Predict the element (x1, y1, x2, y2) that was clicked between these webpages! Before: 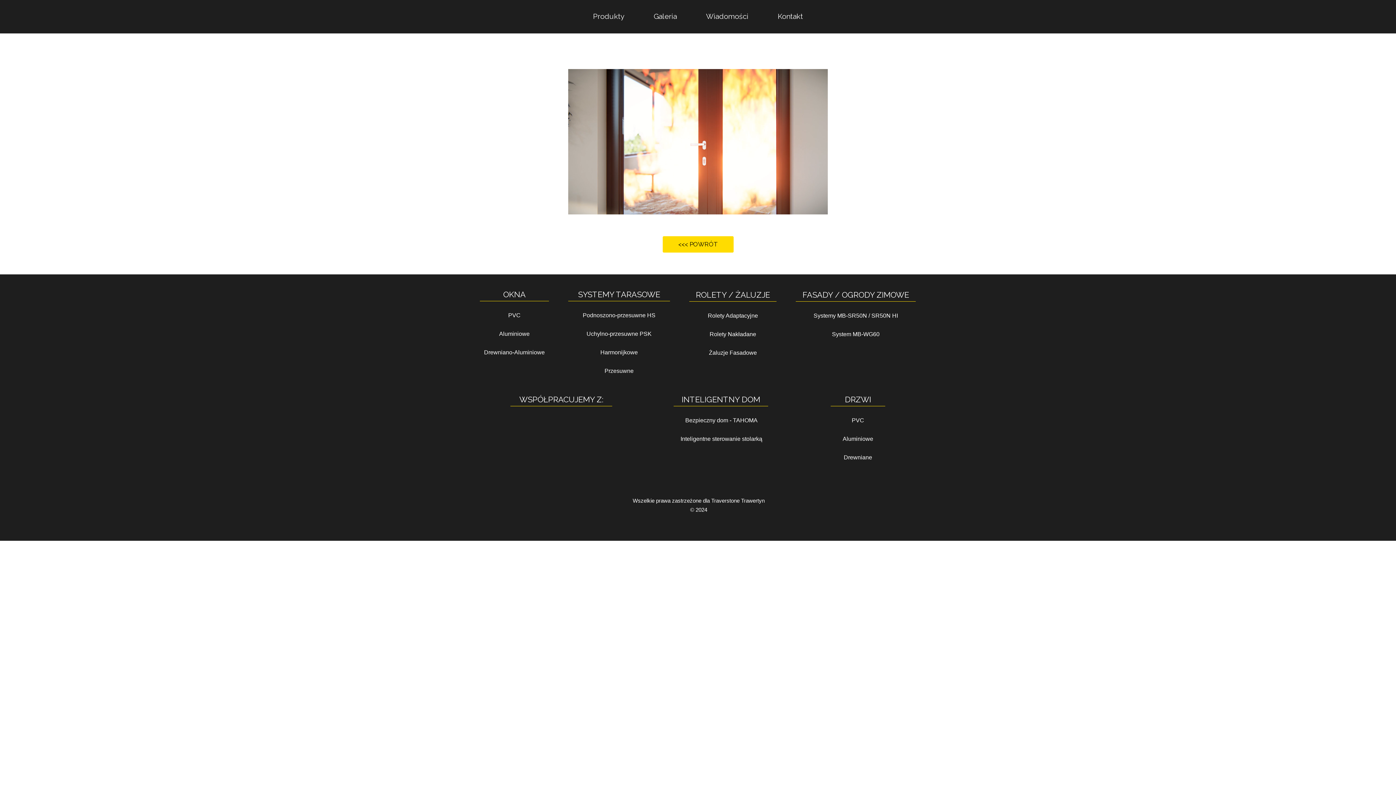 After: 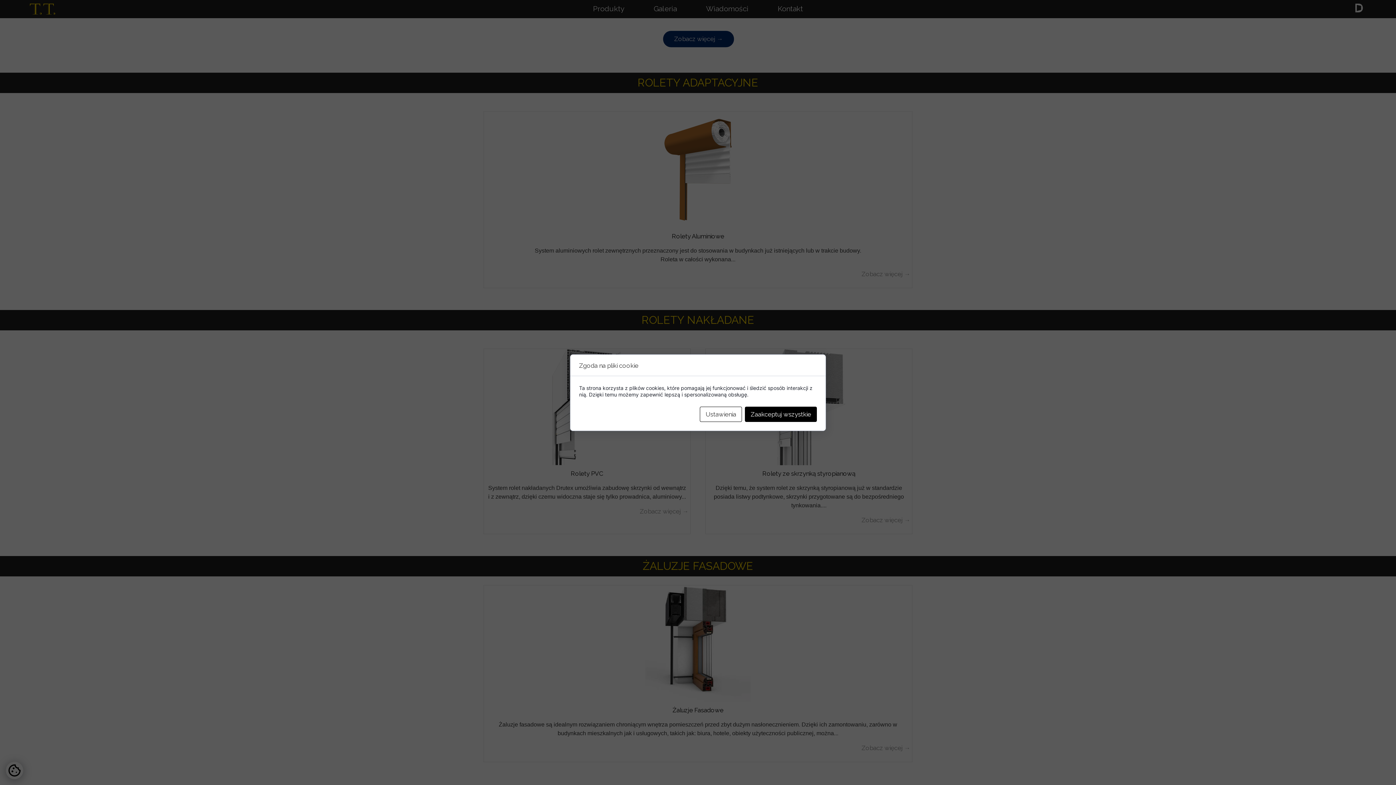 Action: label: Rolety Adaptacyjne bbox: (689, 296, 776, 313)